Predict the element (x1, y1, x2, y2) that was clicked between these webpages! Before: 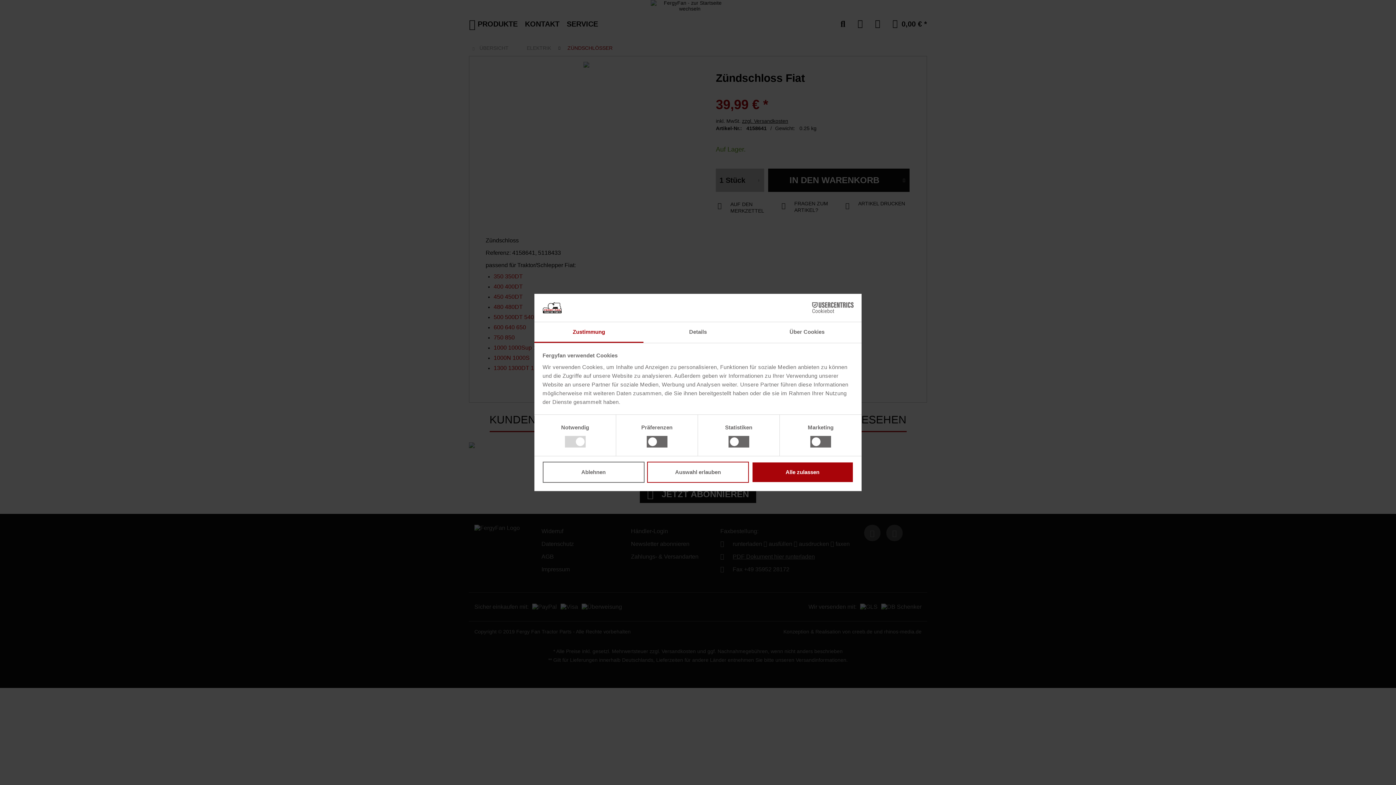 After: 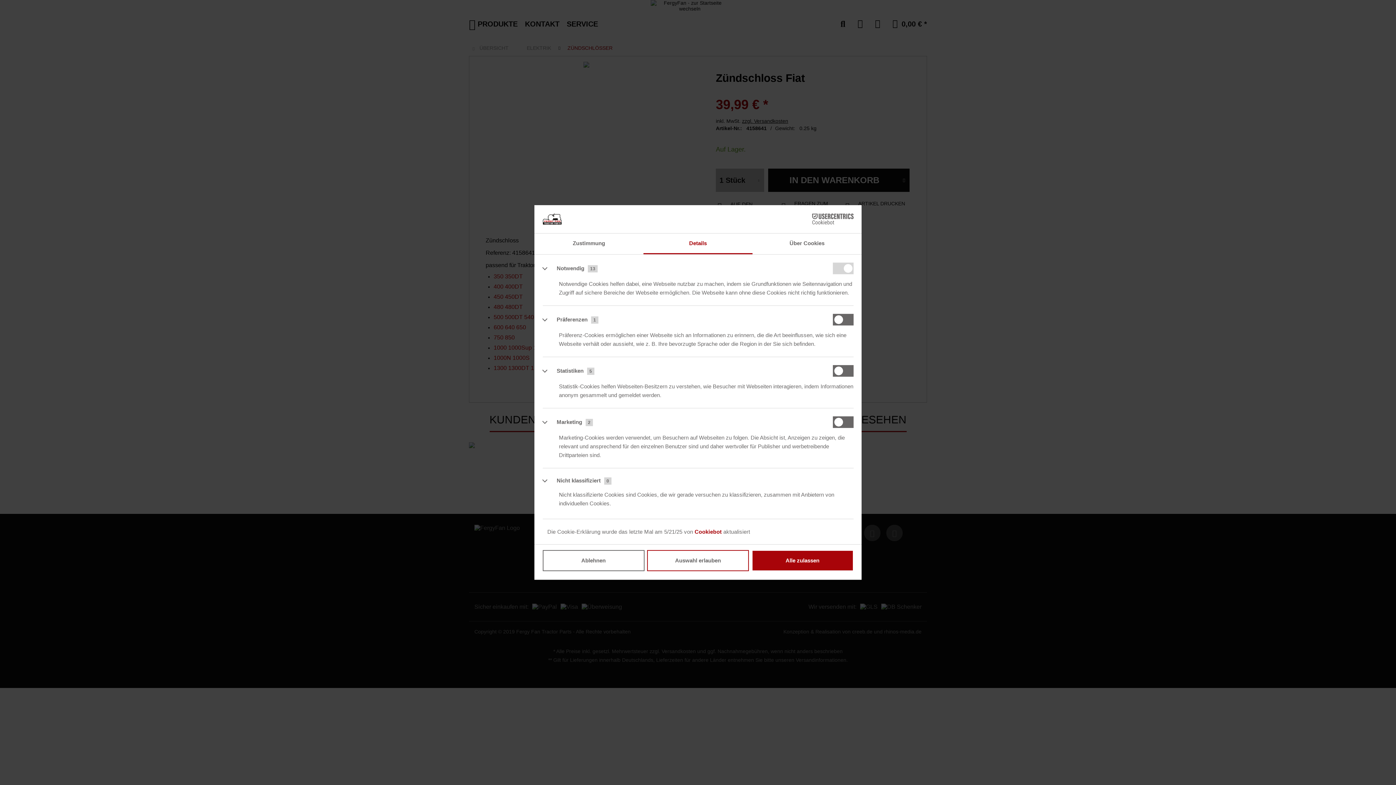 Action: bbox: (643, 322, 752, 343) label: Details